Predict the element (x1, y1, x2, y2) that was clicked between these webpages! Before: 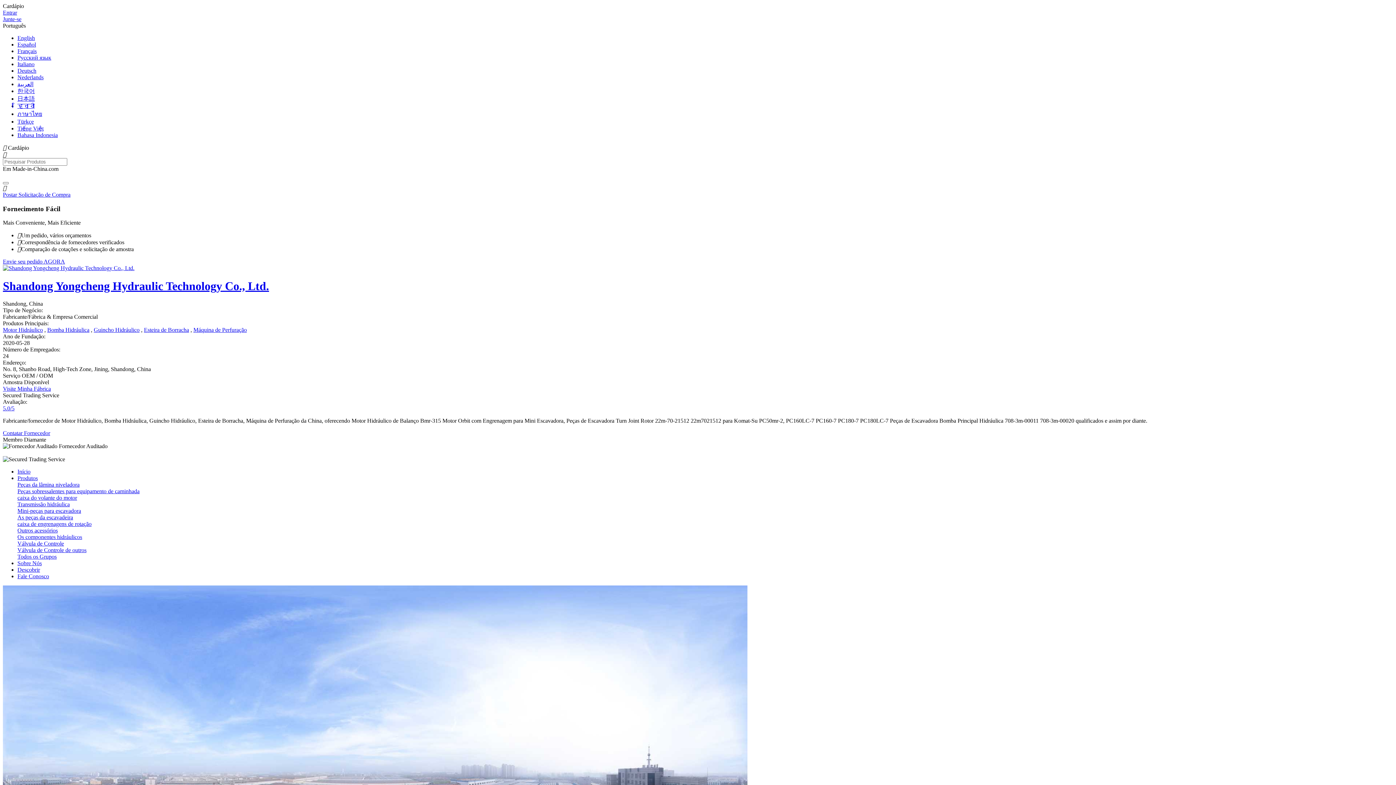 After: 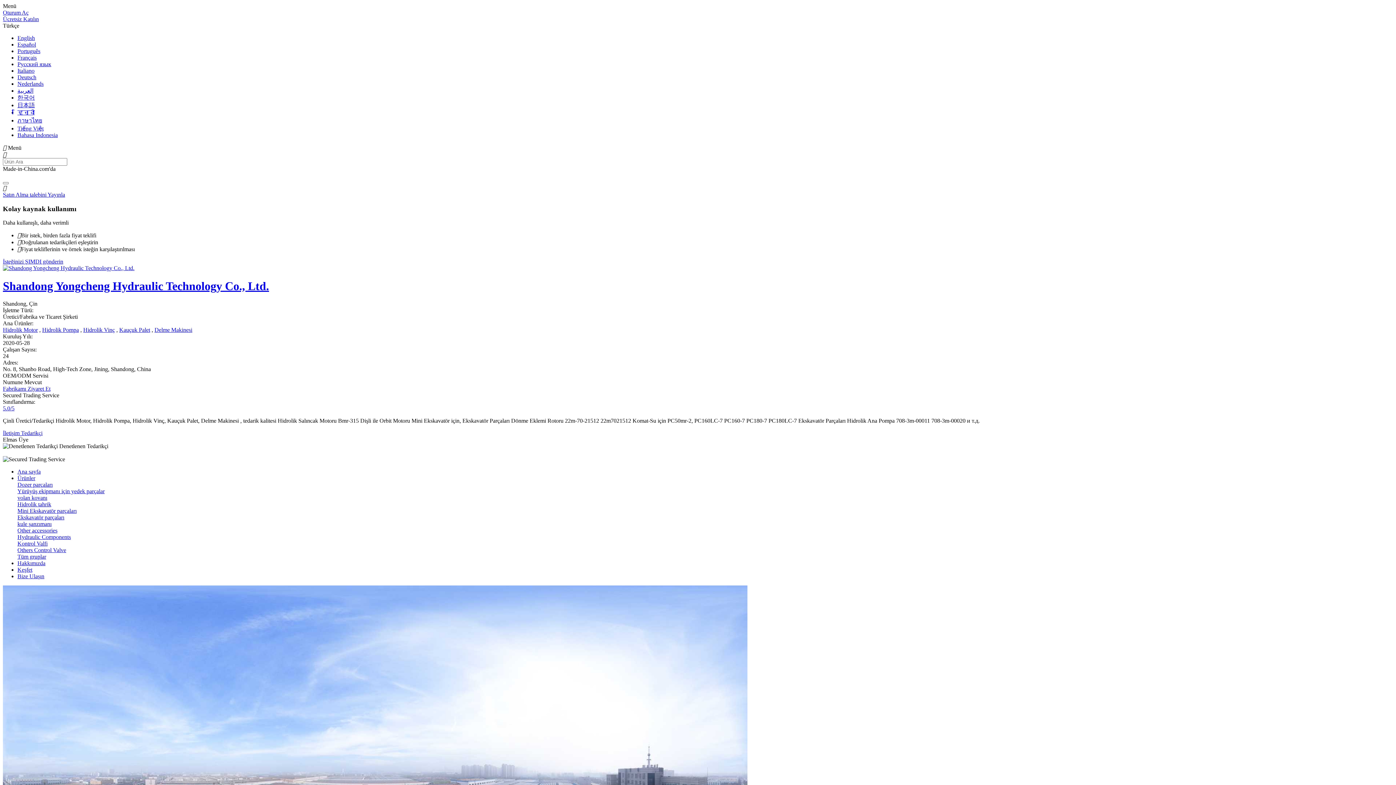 Action: bbox: (17, 118, 33, 124) label: Türkçe